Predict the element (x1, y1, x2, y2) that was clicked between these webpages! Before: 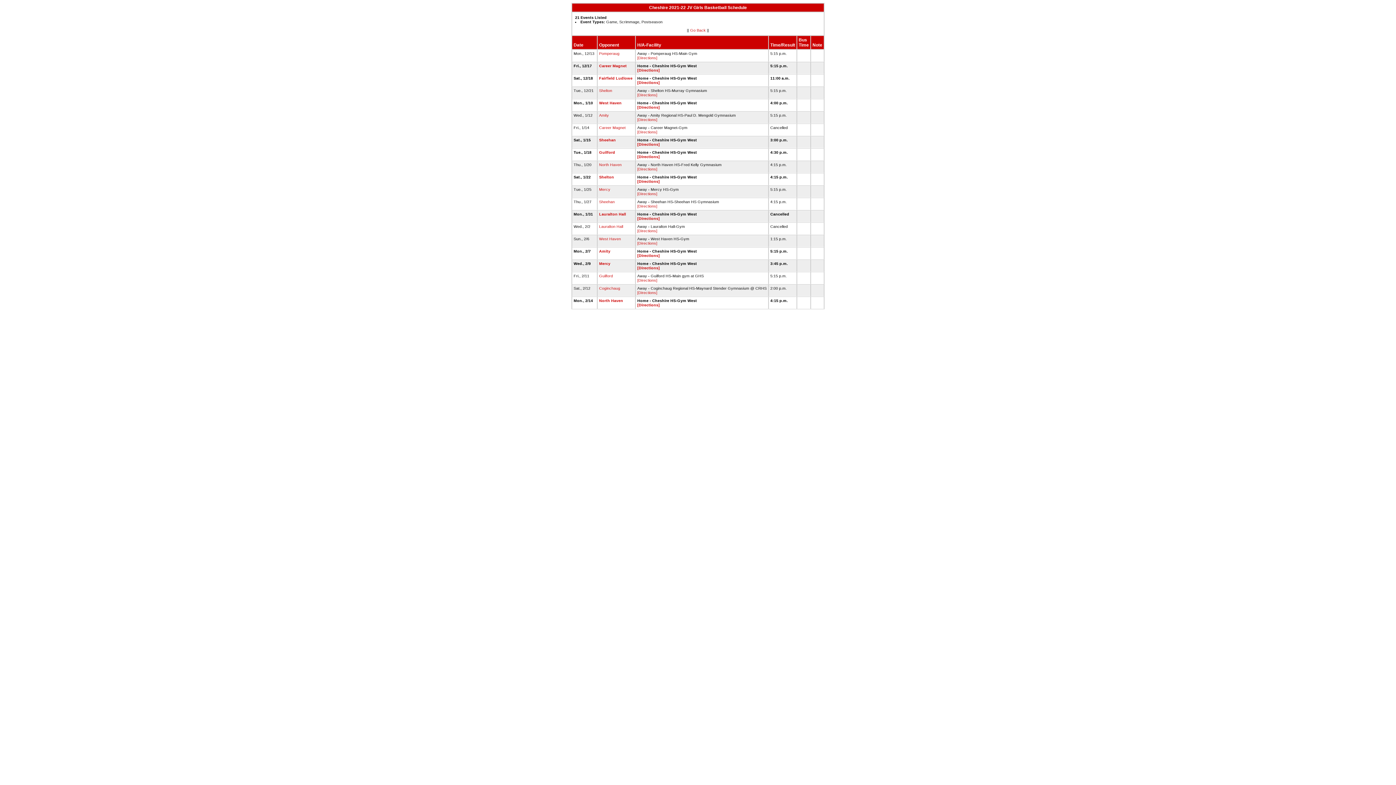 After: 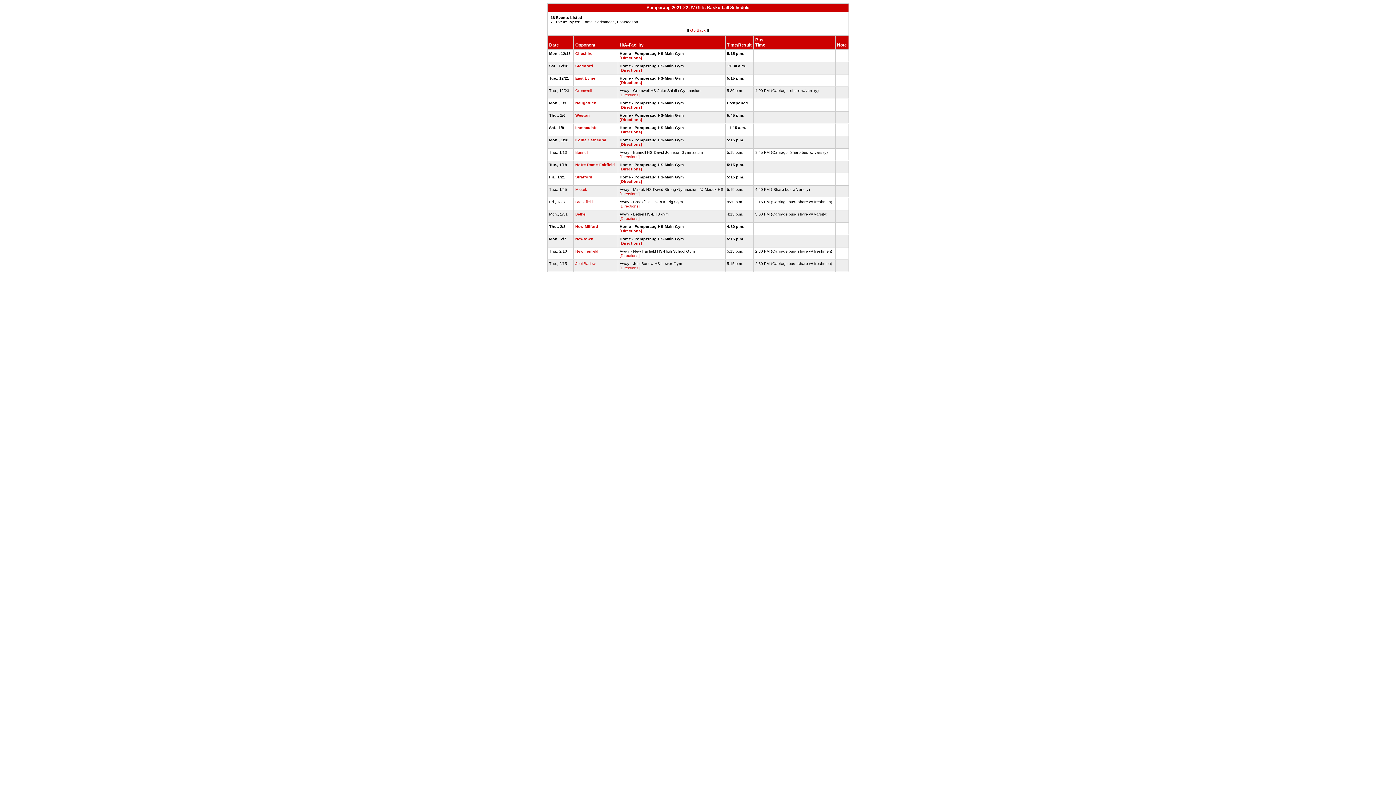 Action: bbox: (599, 51, 619, 55) label: Pomperaug